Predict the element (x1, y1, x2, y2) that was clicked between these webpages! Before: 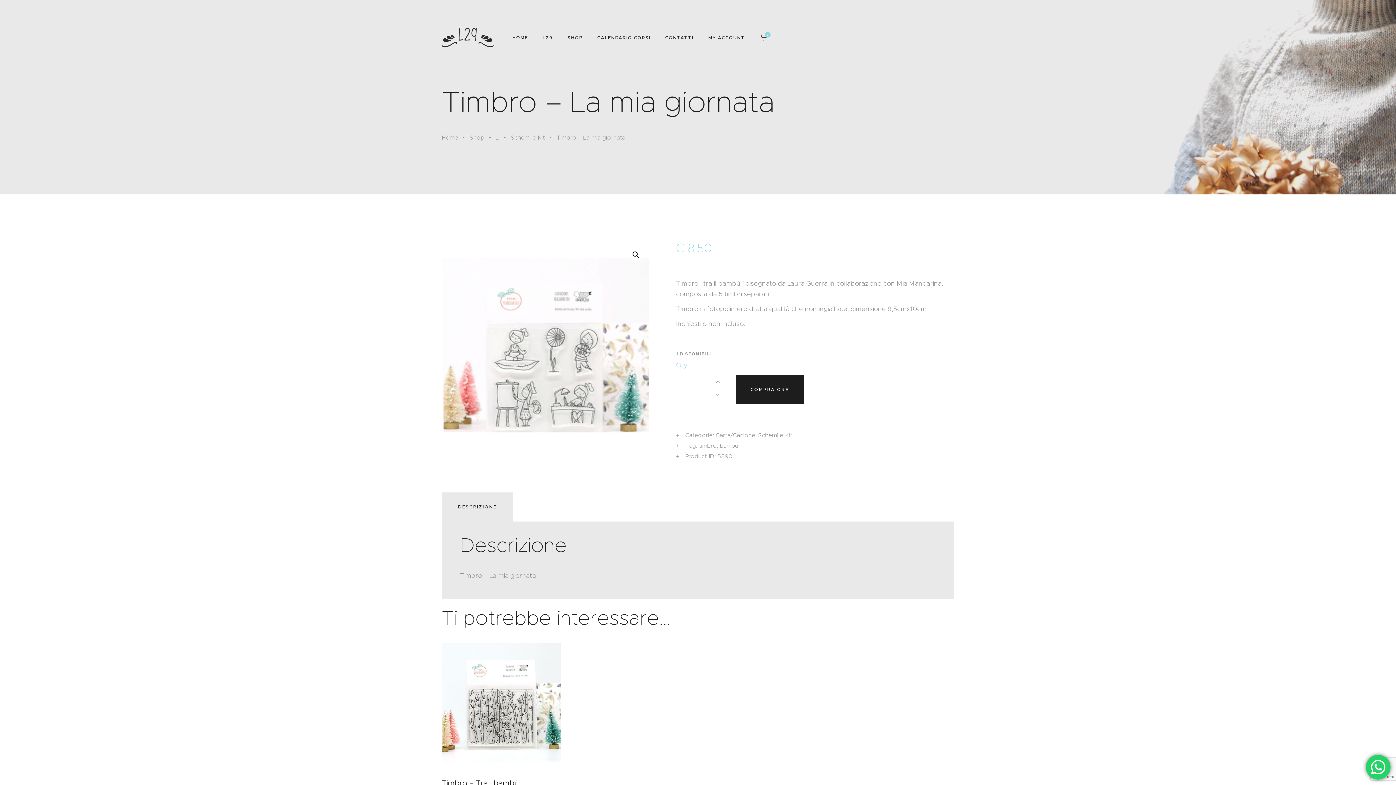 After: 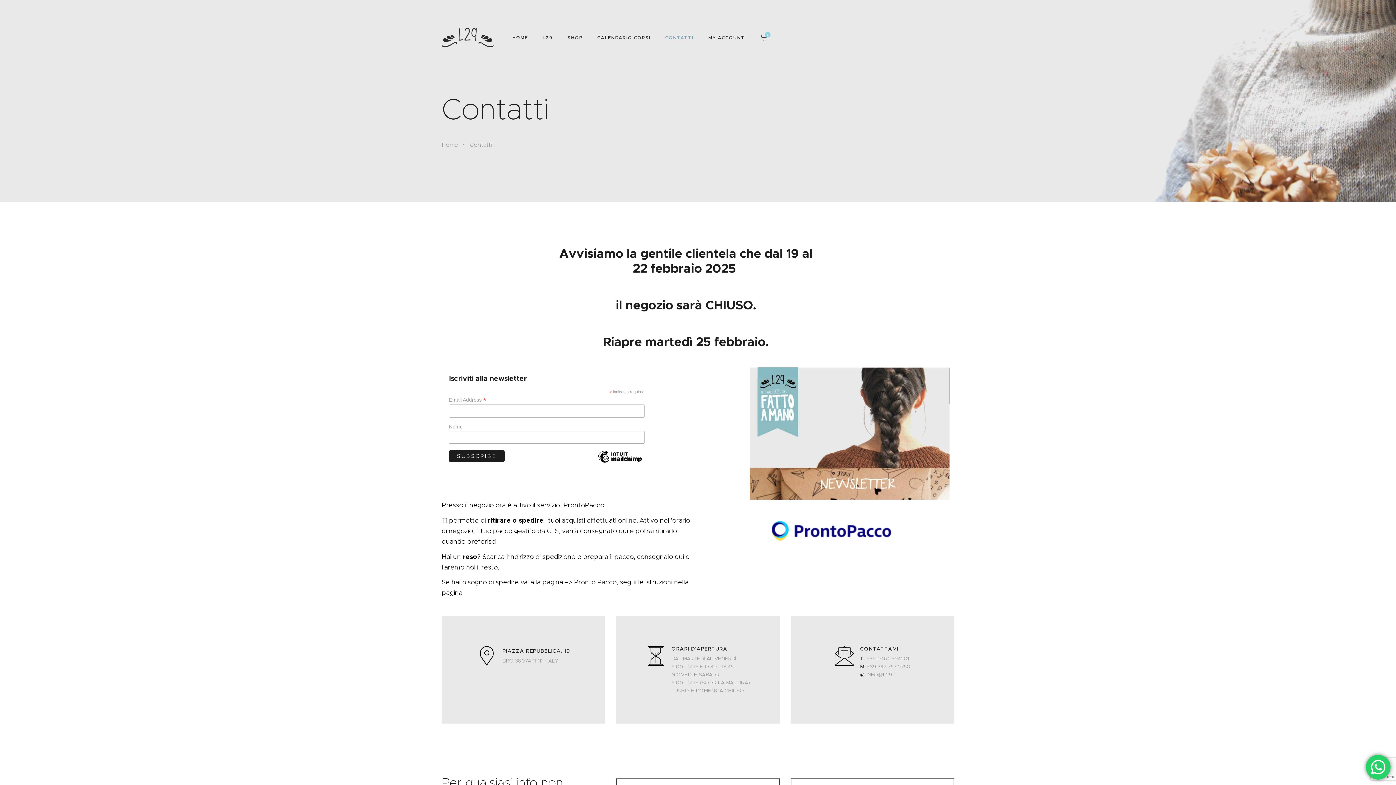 Action: bbox: (658, 31, 701, 44) label: CONTATTI